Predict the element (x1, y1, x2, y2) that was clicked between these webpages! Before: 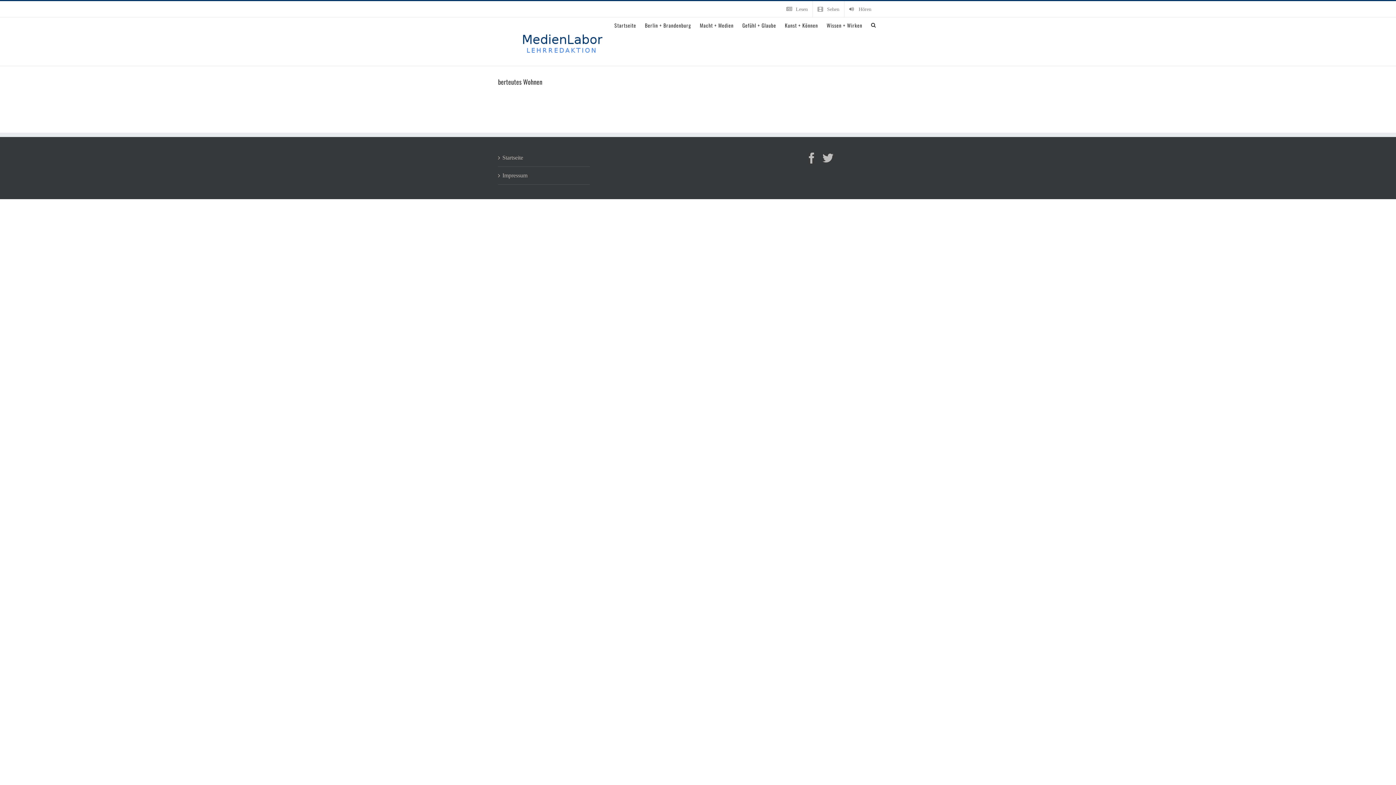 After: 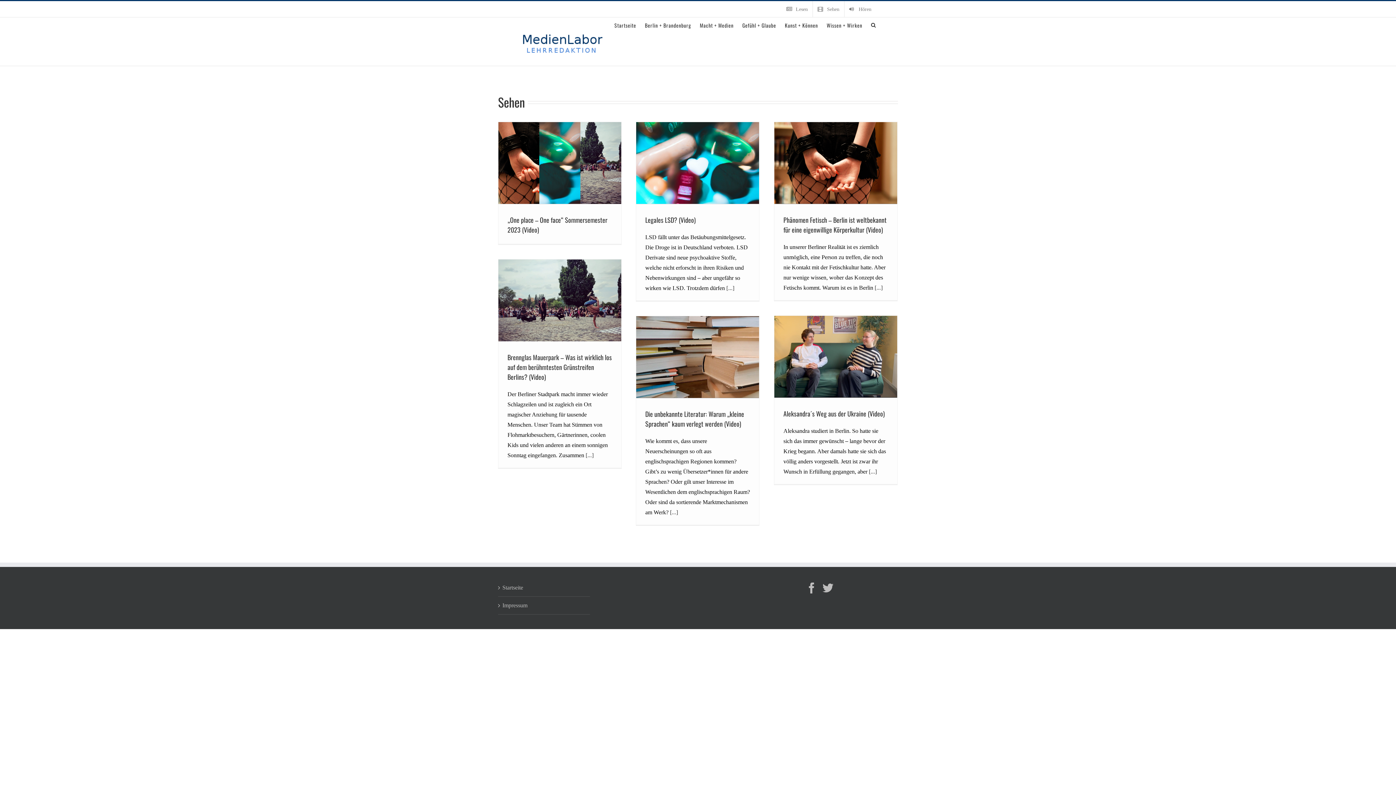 Action: bbox: (813, 1, 844, 17) label: Sehen